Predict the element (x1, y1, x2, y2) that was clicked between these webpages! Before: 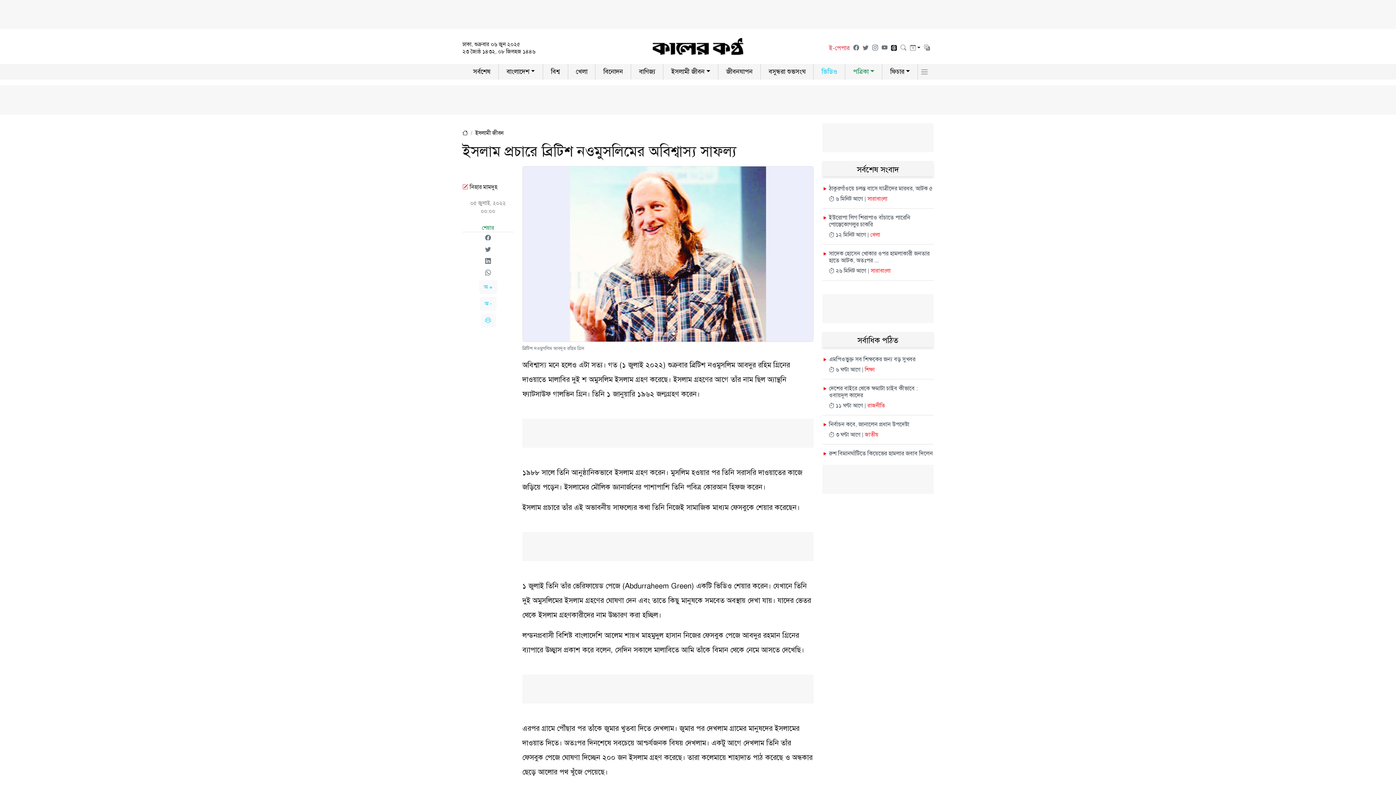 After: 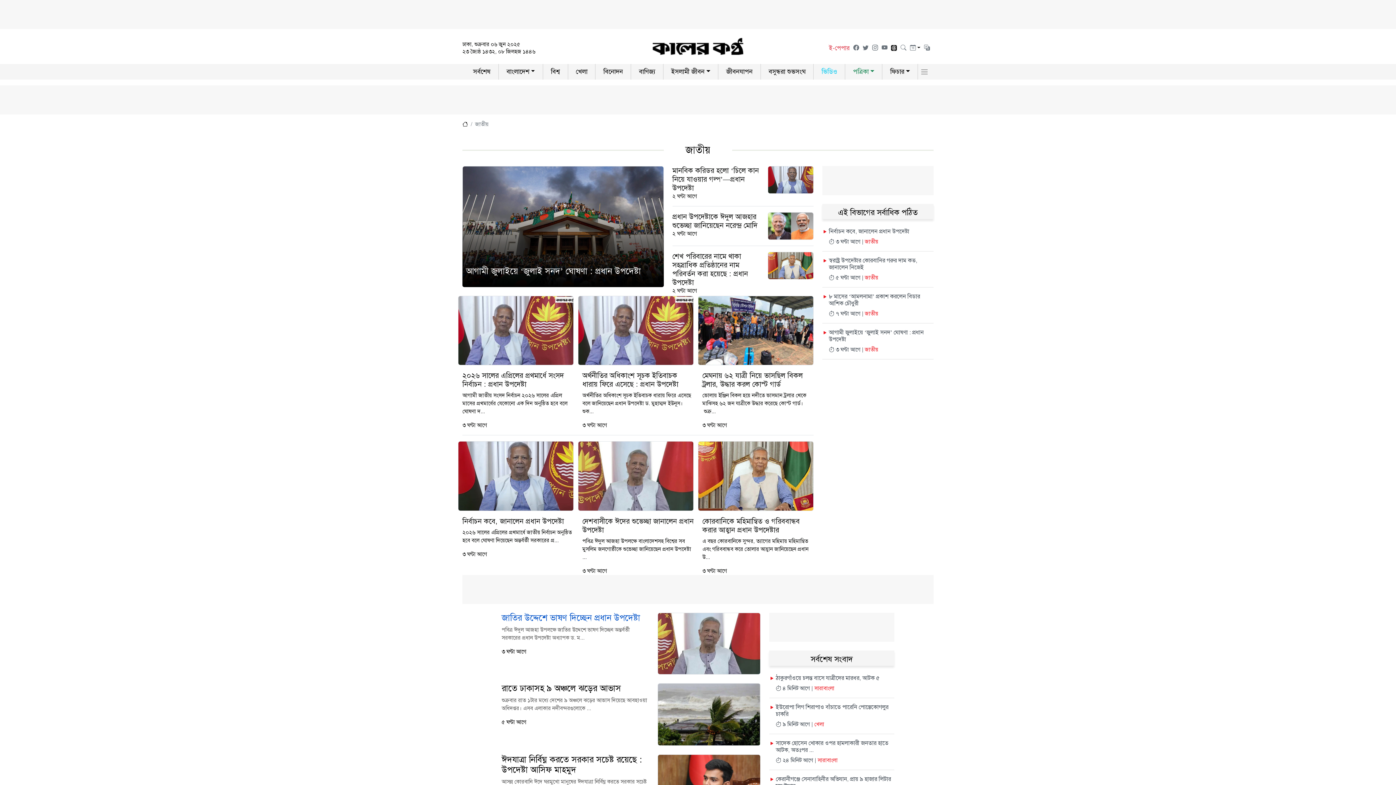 Action: label: জাতীয় bbox: (742, 749, 756, 756)